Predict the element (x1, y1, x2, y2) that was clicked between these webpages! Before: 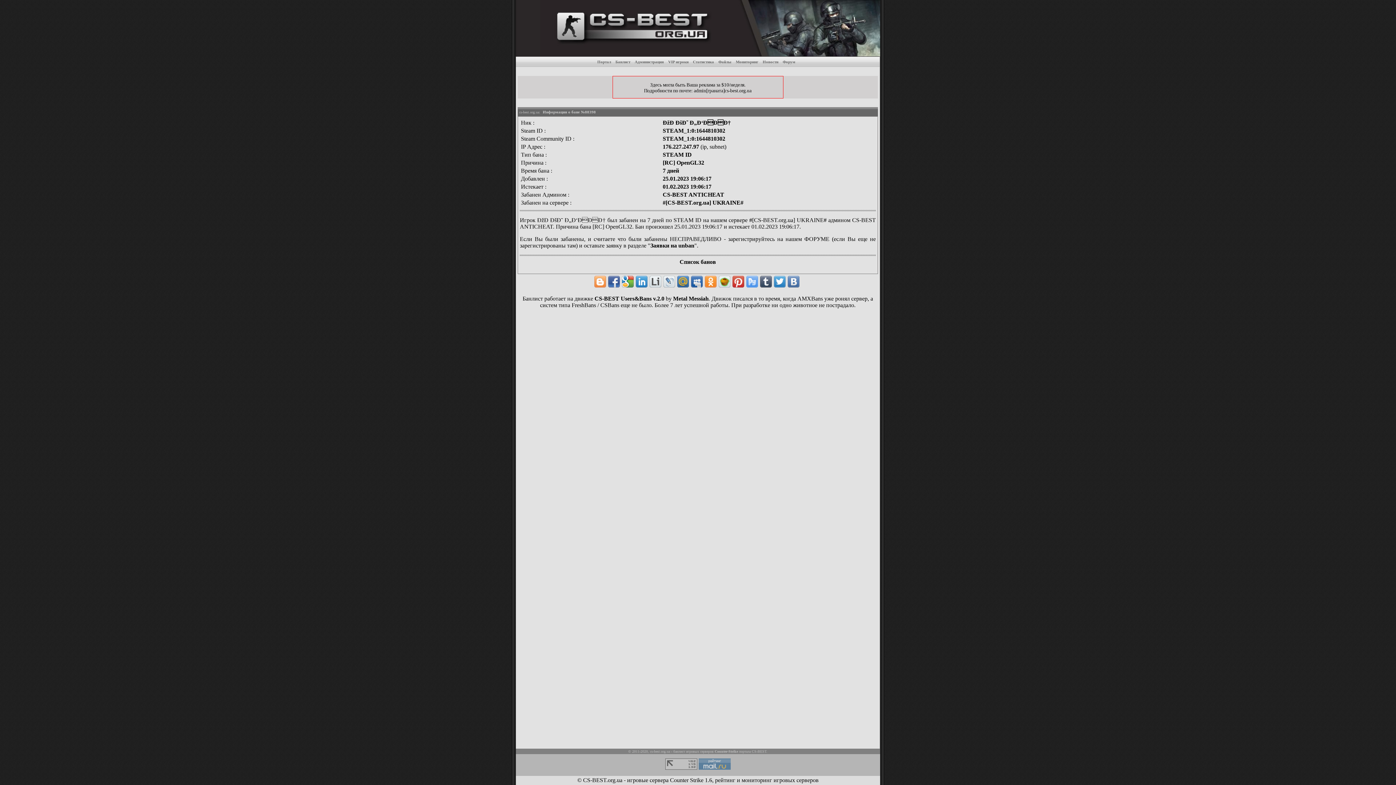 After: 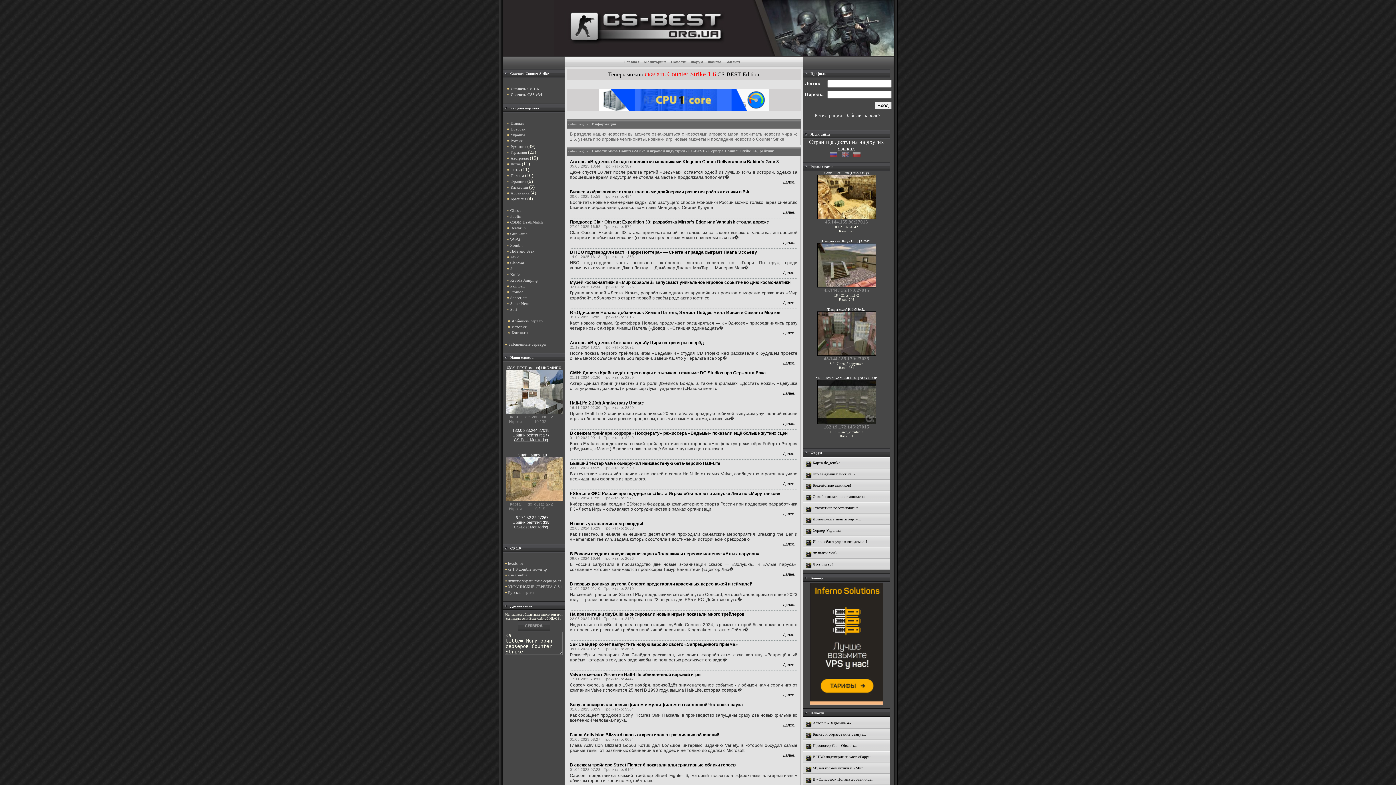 Action: bbox: (762, 59, 778, 64) label: Новости